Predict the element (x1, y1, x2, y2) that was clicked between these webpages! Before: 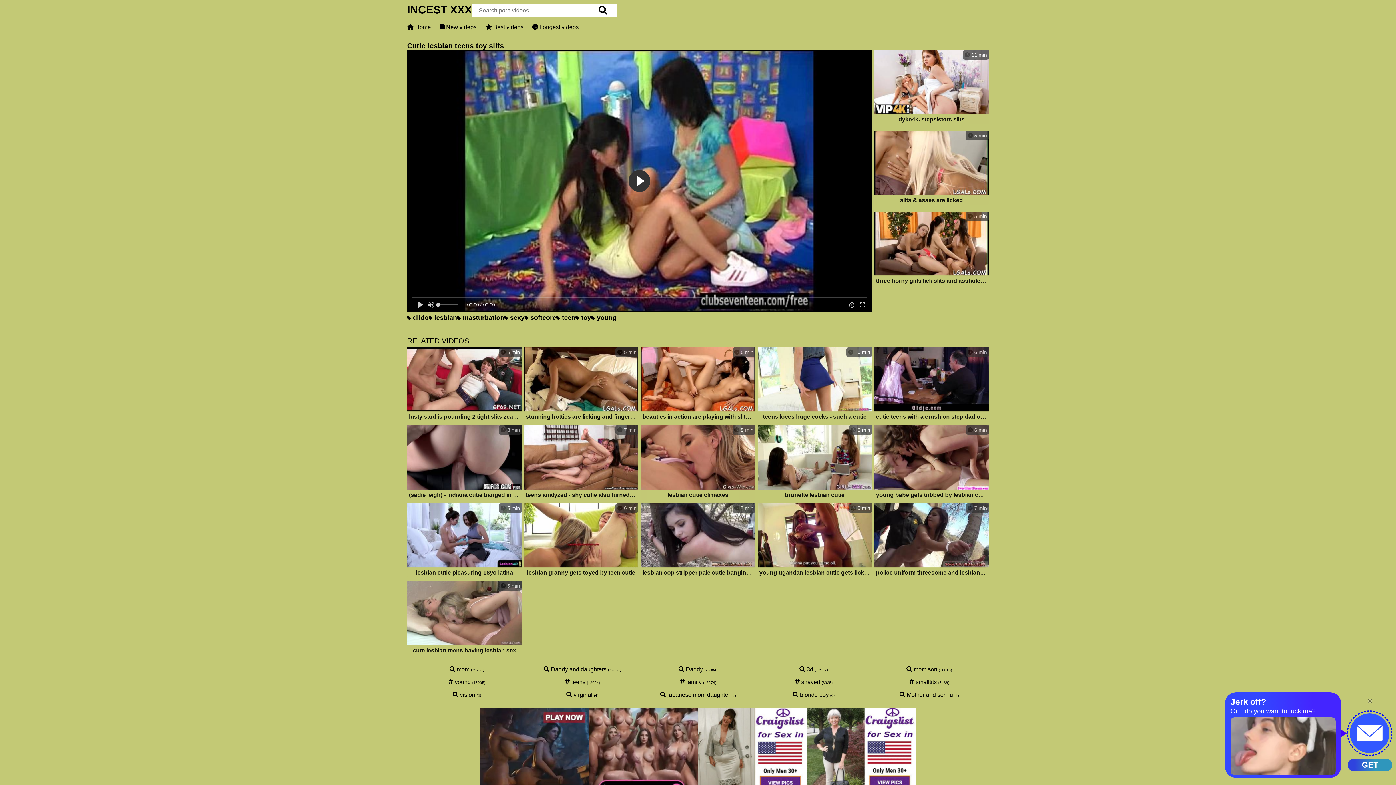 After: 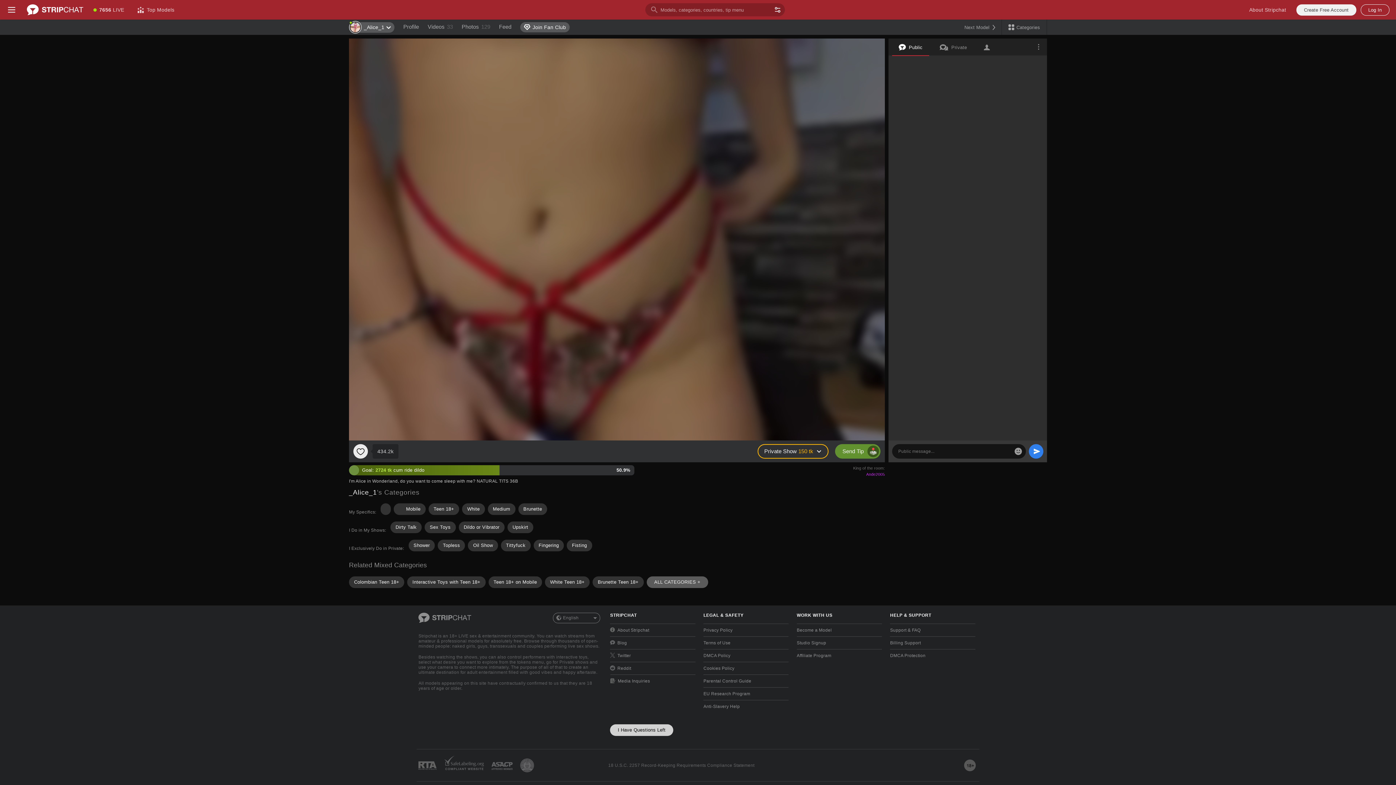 Action: label:  5 min
beauties in action are playing with slits by fingers & tongues bbox: (640, 347, 755, 423)